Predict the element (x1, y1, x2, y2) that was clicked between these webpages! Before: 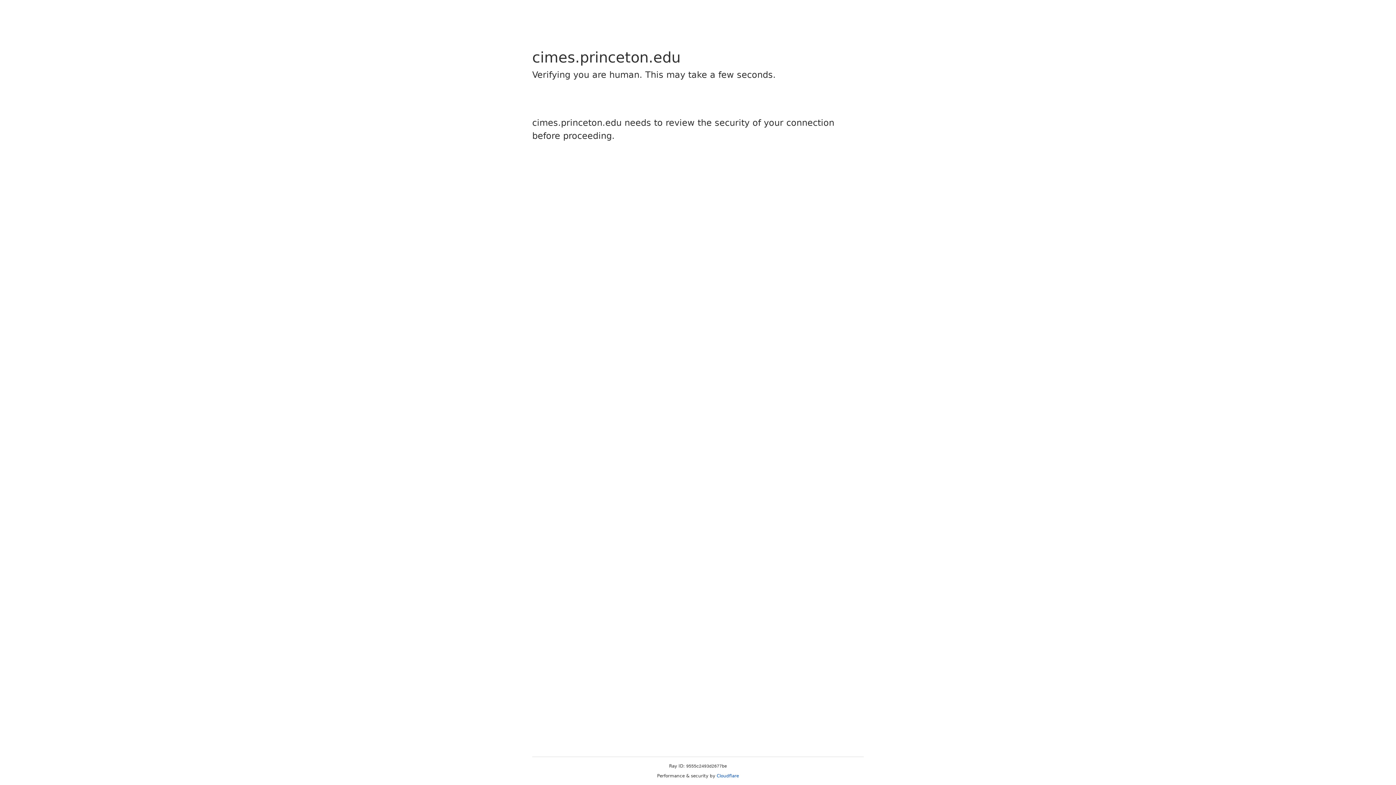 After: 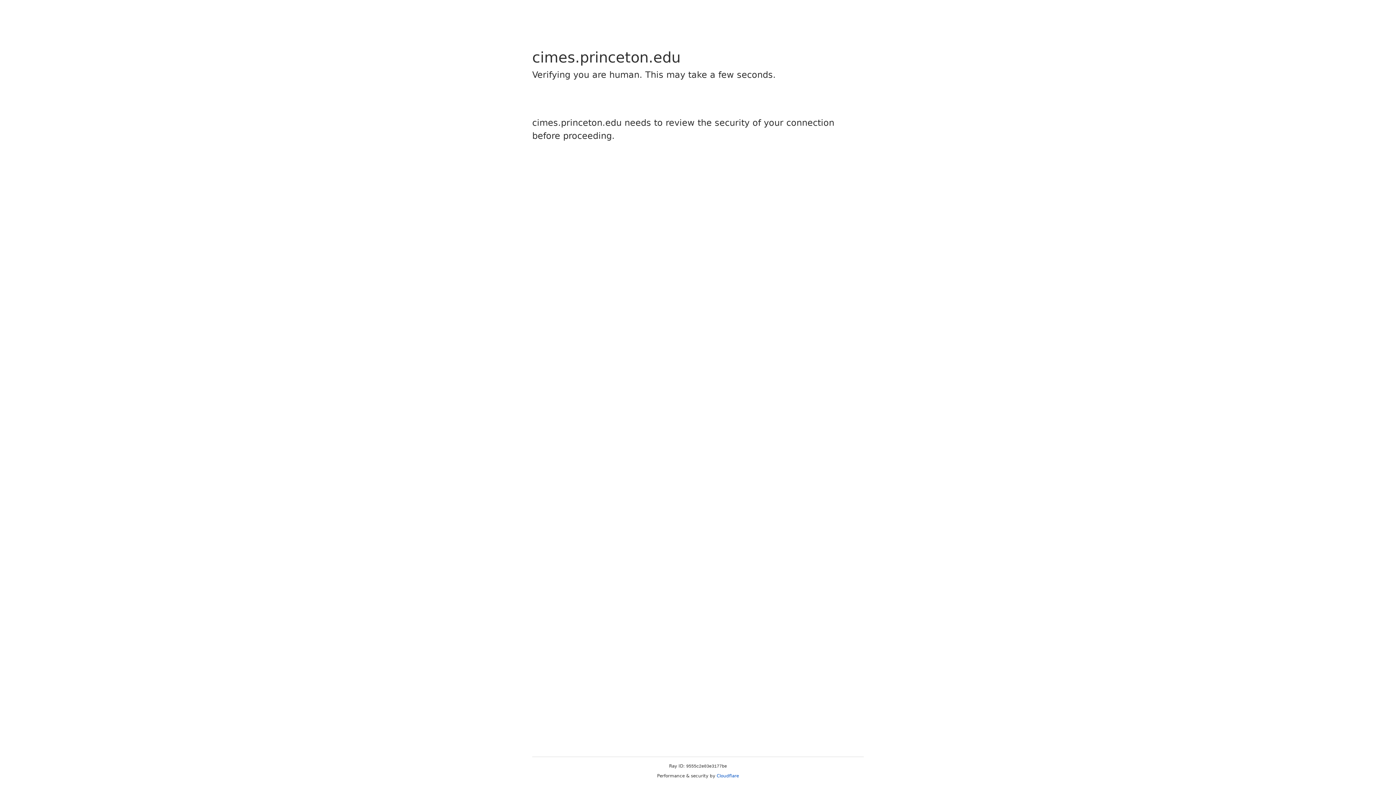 Action: bbox: (716, 773, 739, 778) label: Cloudflare